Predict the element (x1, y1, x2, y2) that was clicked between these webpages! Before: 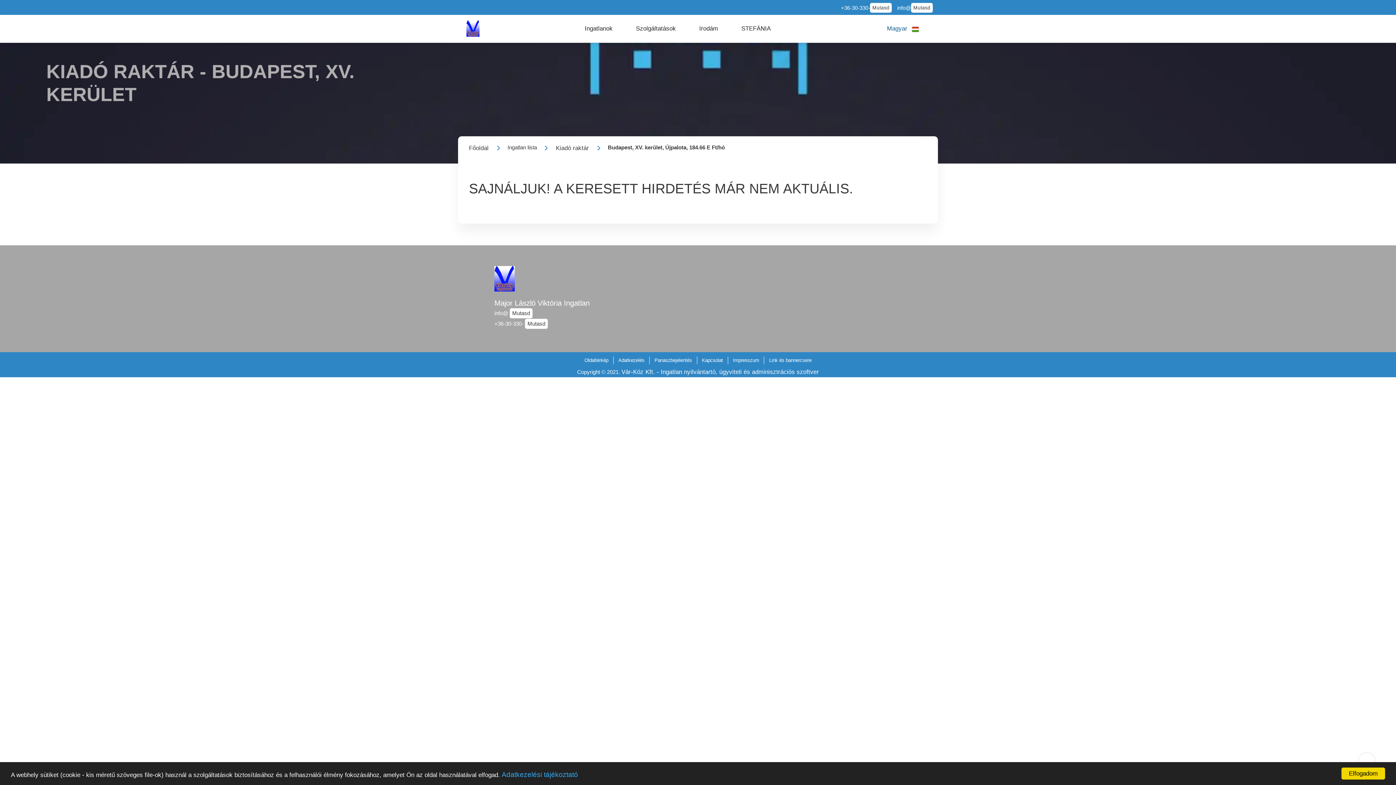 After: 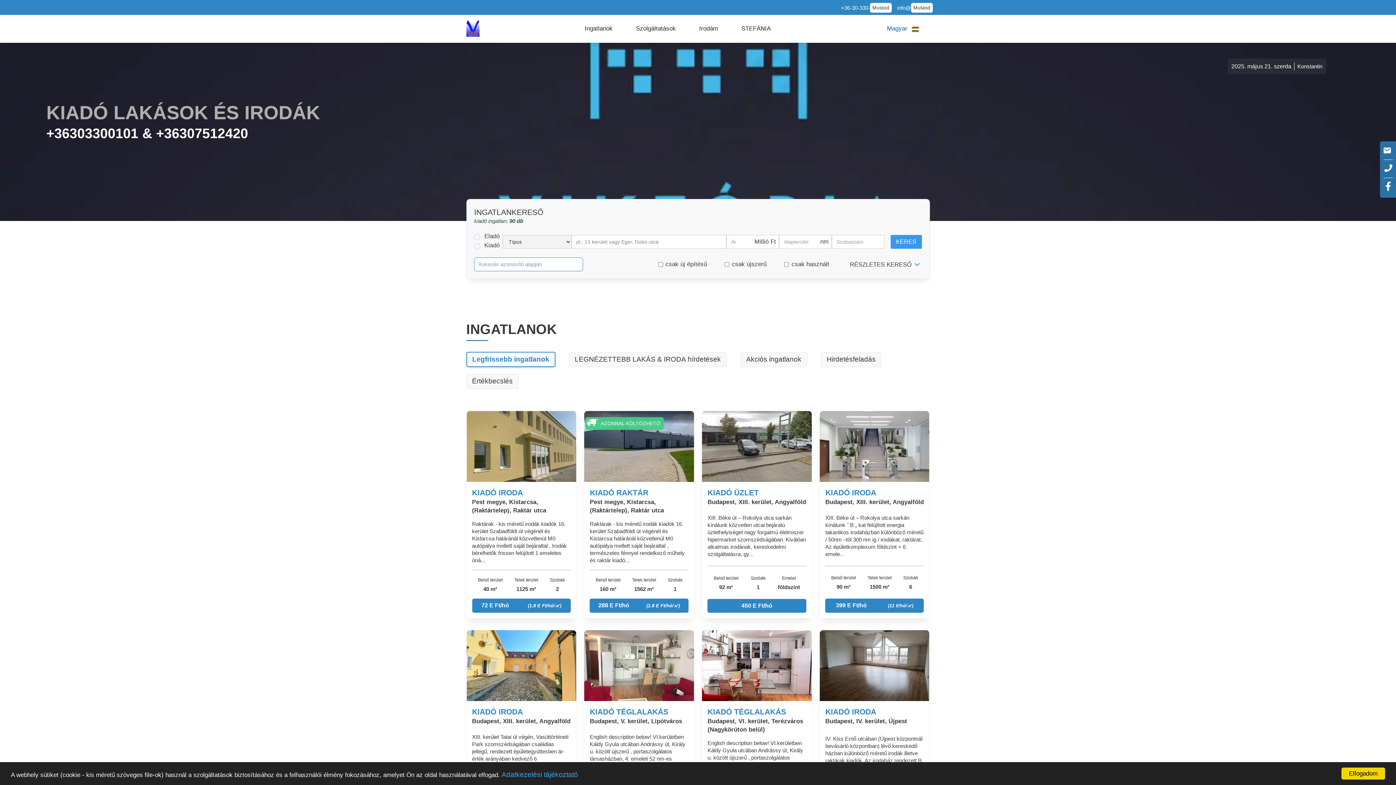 Action: label: Major László Viktória Ingatlan bbox: (494, 299, 625, 307)